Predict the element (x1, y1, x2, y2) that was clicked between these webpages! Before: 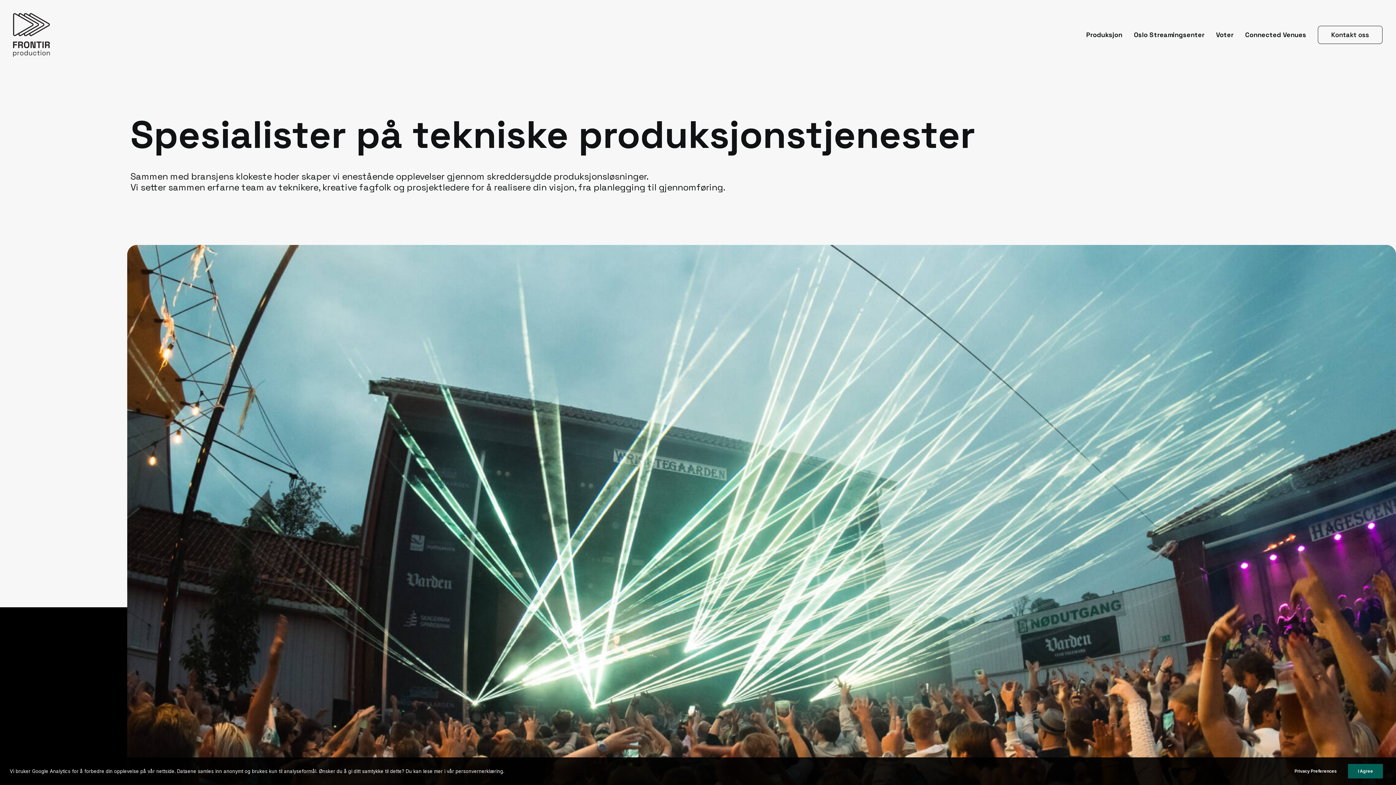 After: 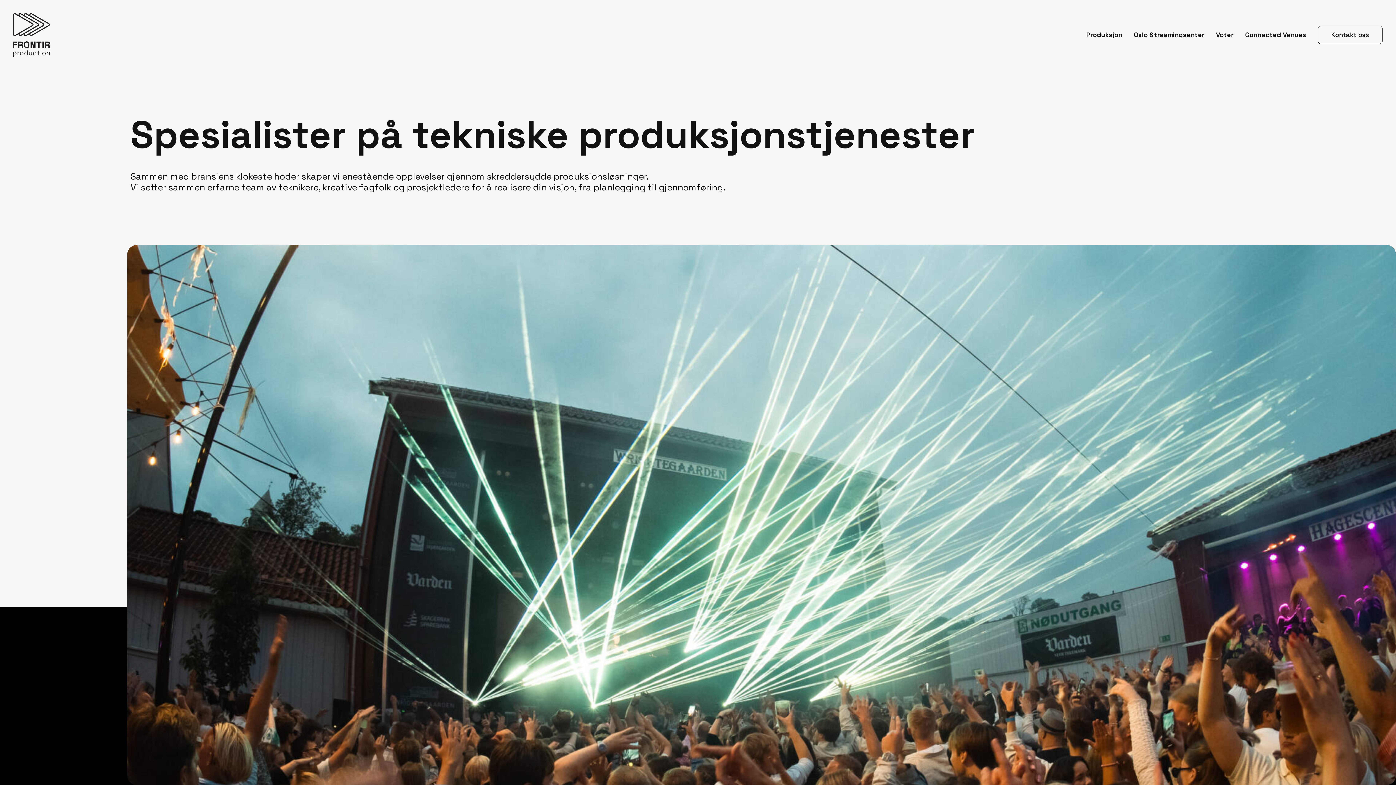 Action: label: I Agree bbox: (1348, 764, 1383, 778)